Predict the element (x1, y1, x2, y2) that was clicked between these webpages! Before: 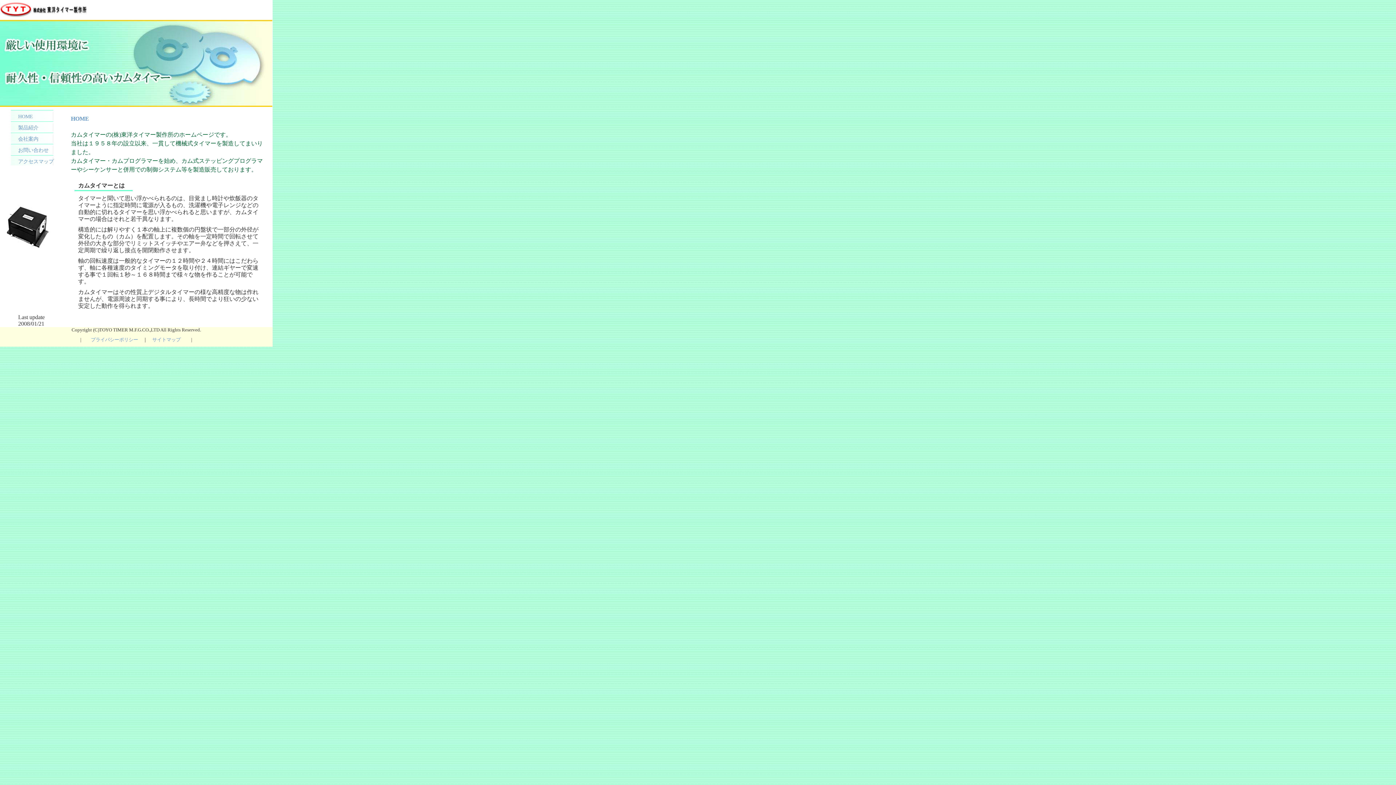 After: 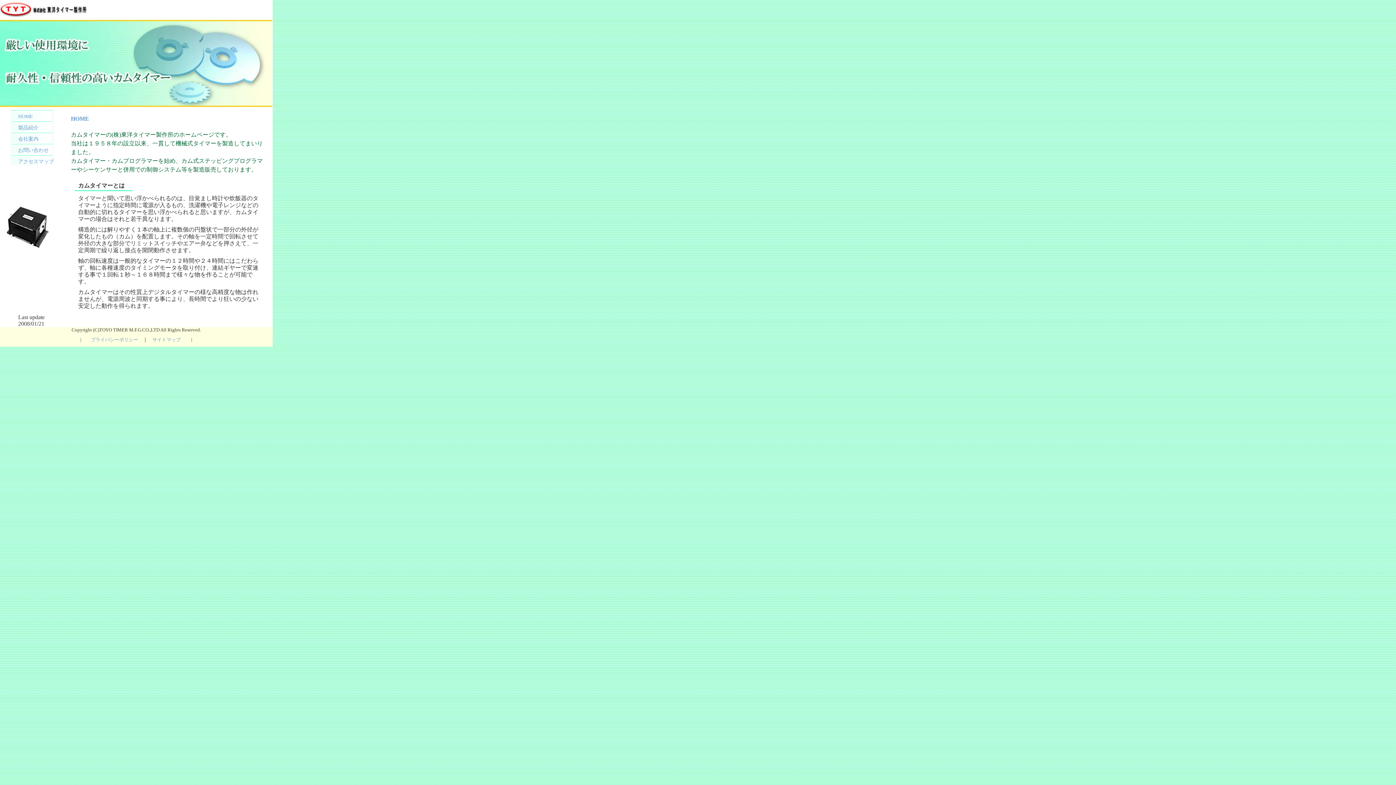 Action: bbox: (0, 6, 95, 19)